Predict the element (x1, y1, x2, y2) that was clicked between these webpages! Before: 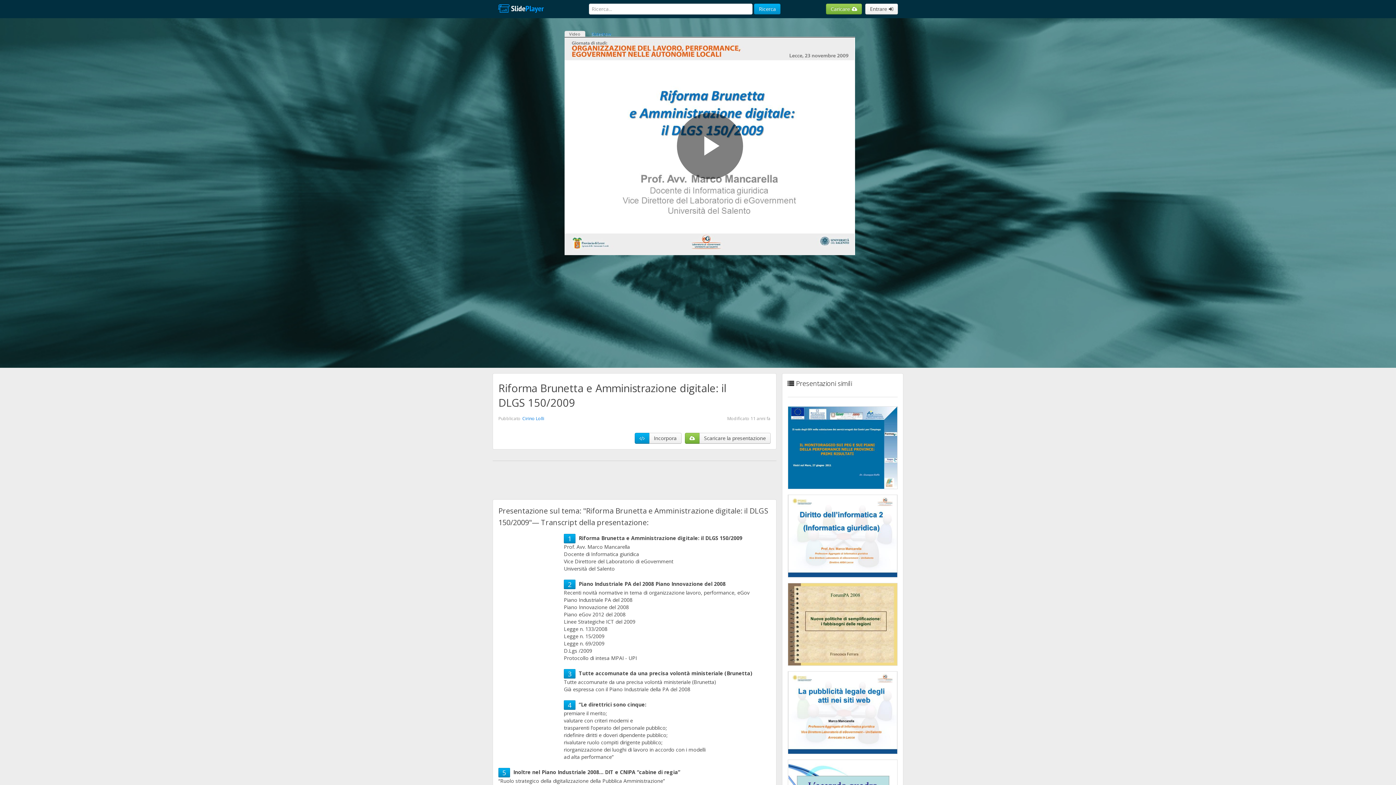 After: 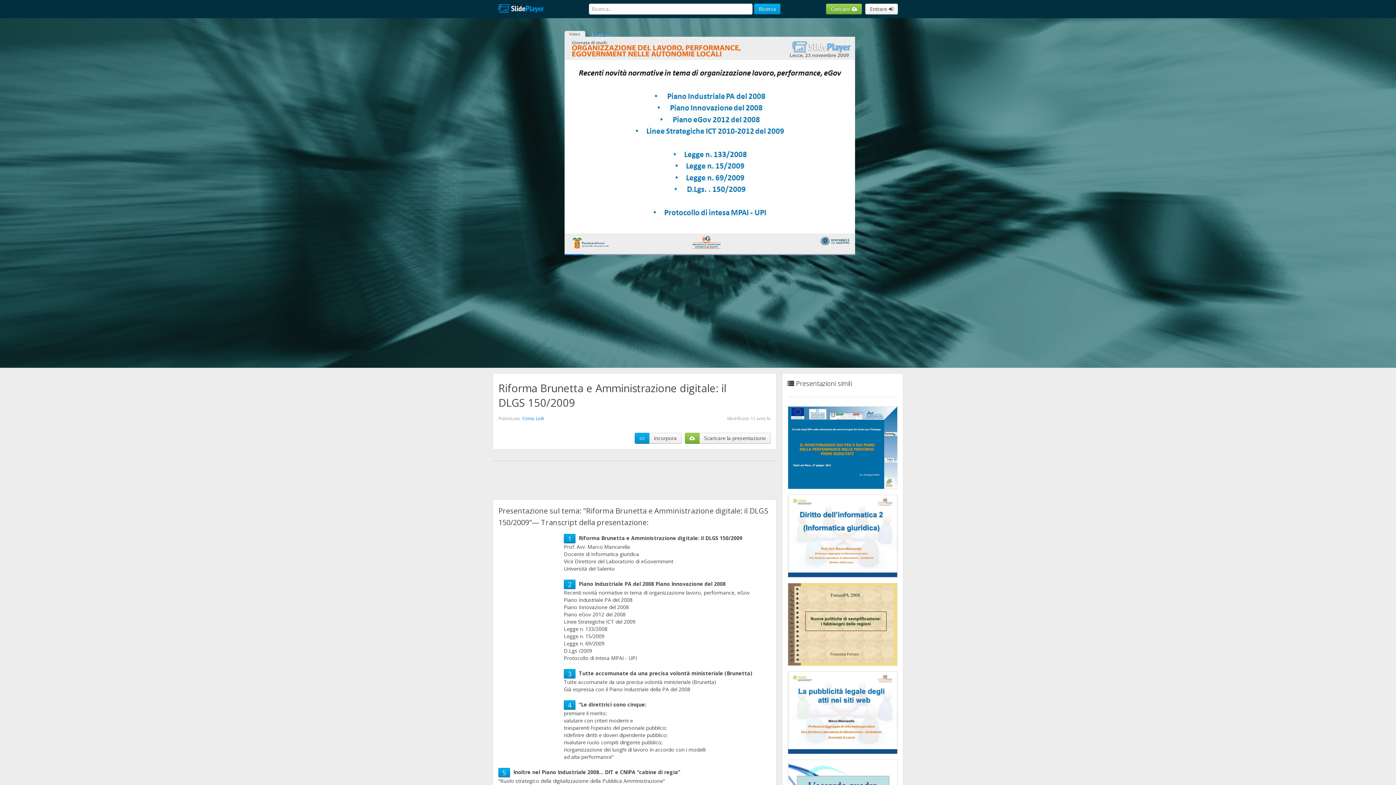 Action: label: Play Video bbox: (676, 113, 743, 179)